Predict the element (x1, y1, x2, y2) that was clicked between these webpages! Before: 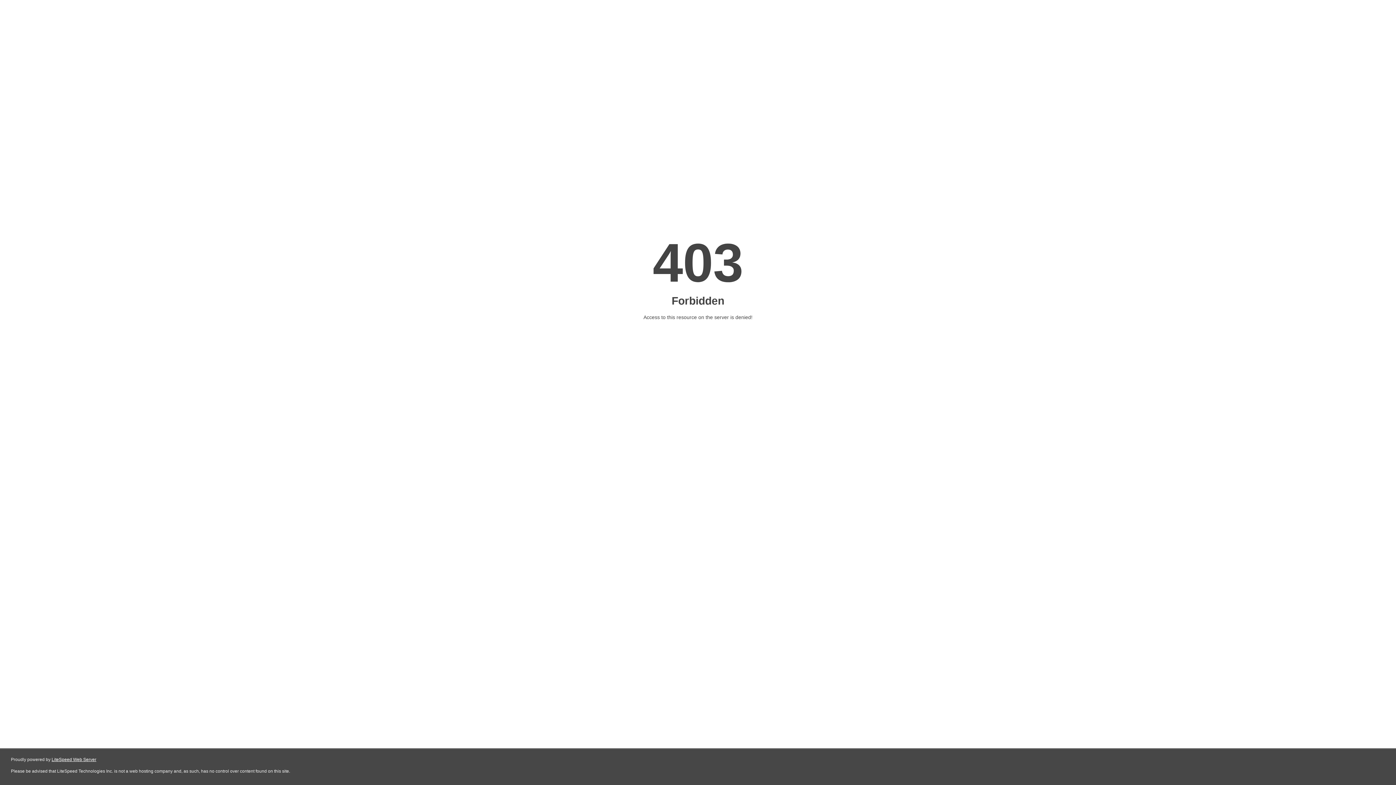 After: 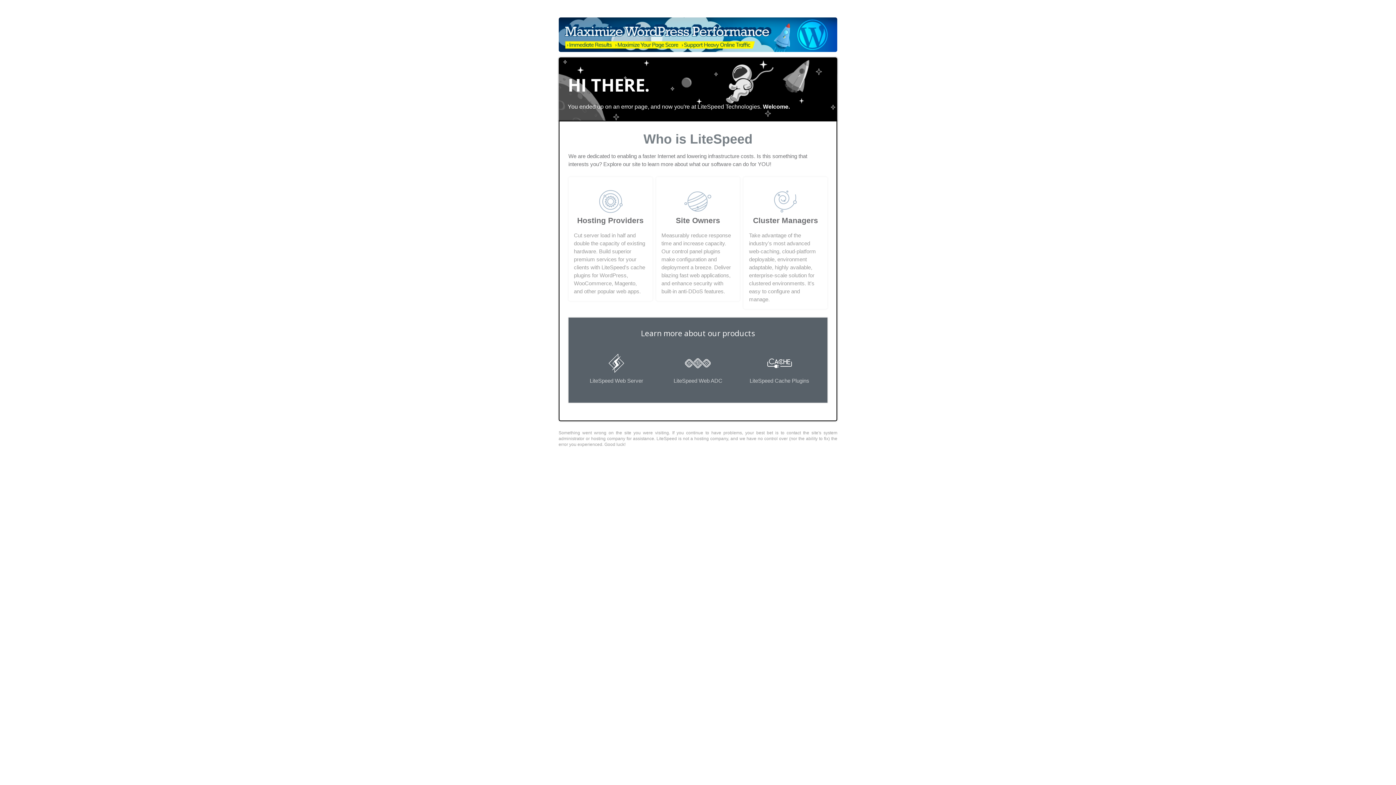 Action: label: LiteSpeed Web Server bbox: (51, 757, 96, 762)